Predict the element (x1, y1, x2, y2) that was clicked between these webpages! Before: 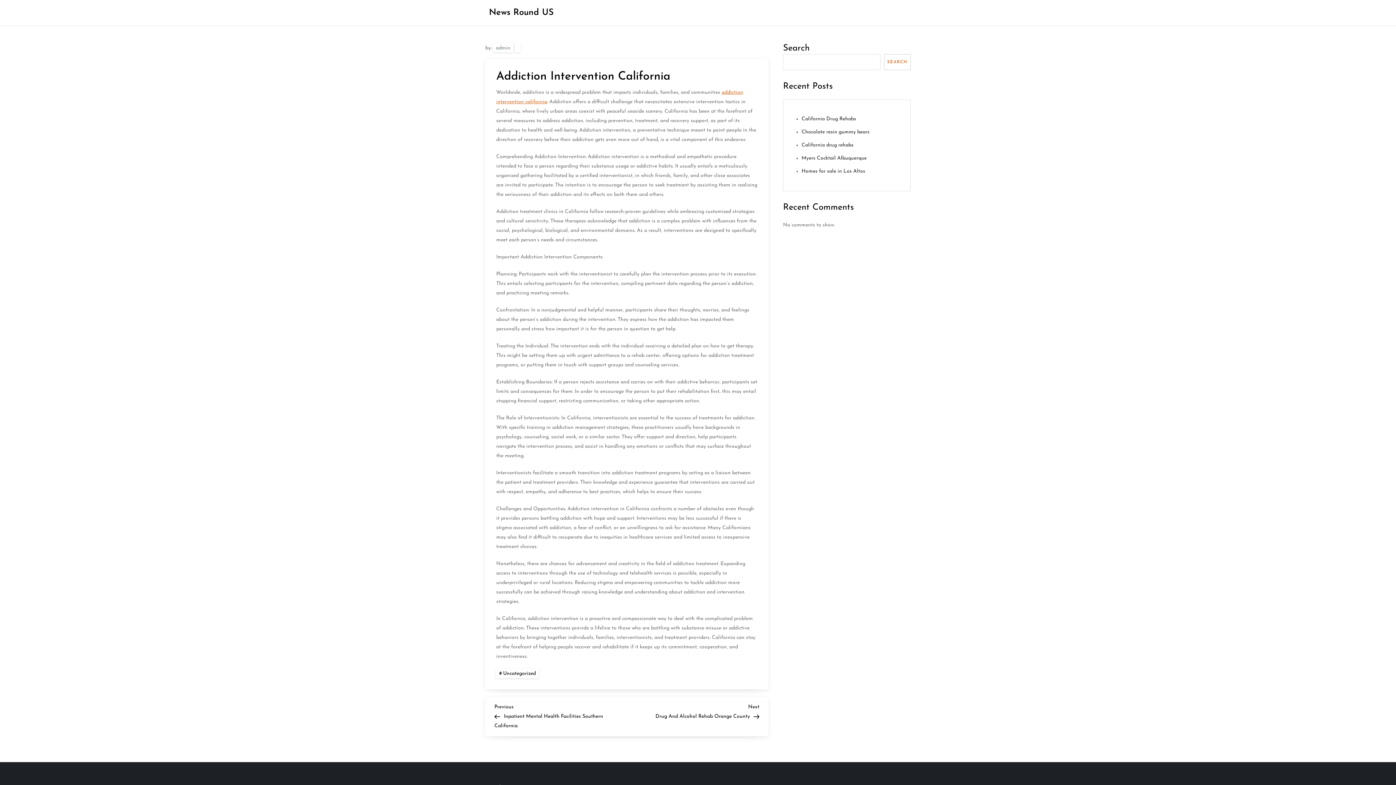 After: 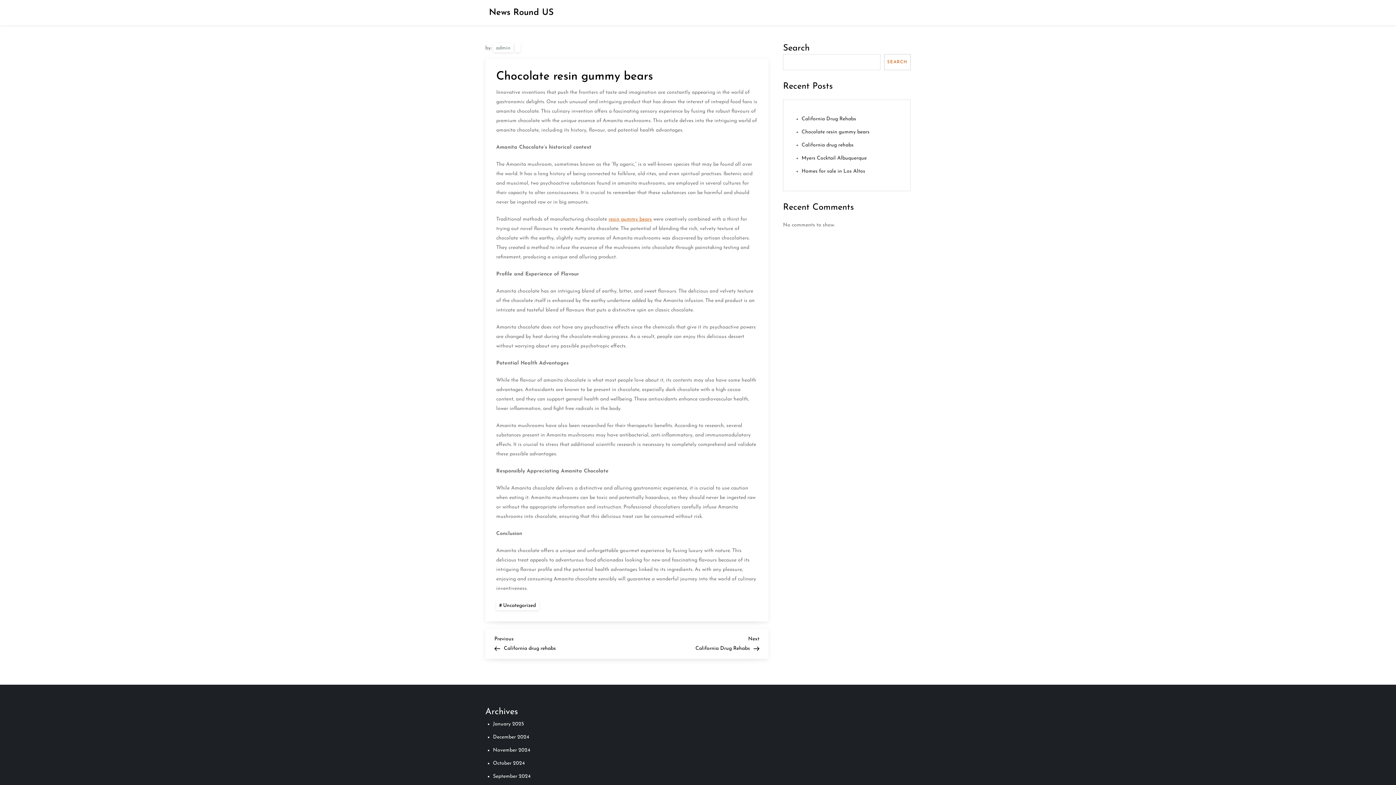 Action: label: Chocolate resin gummy bears bbox: (801, 129, 869, 134)